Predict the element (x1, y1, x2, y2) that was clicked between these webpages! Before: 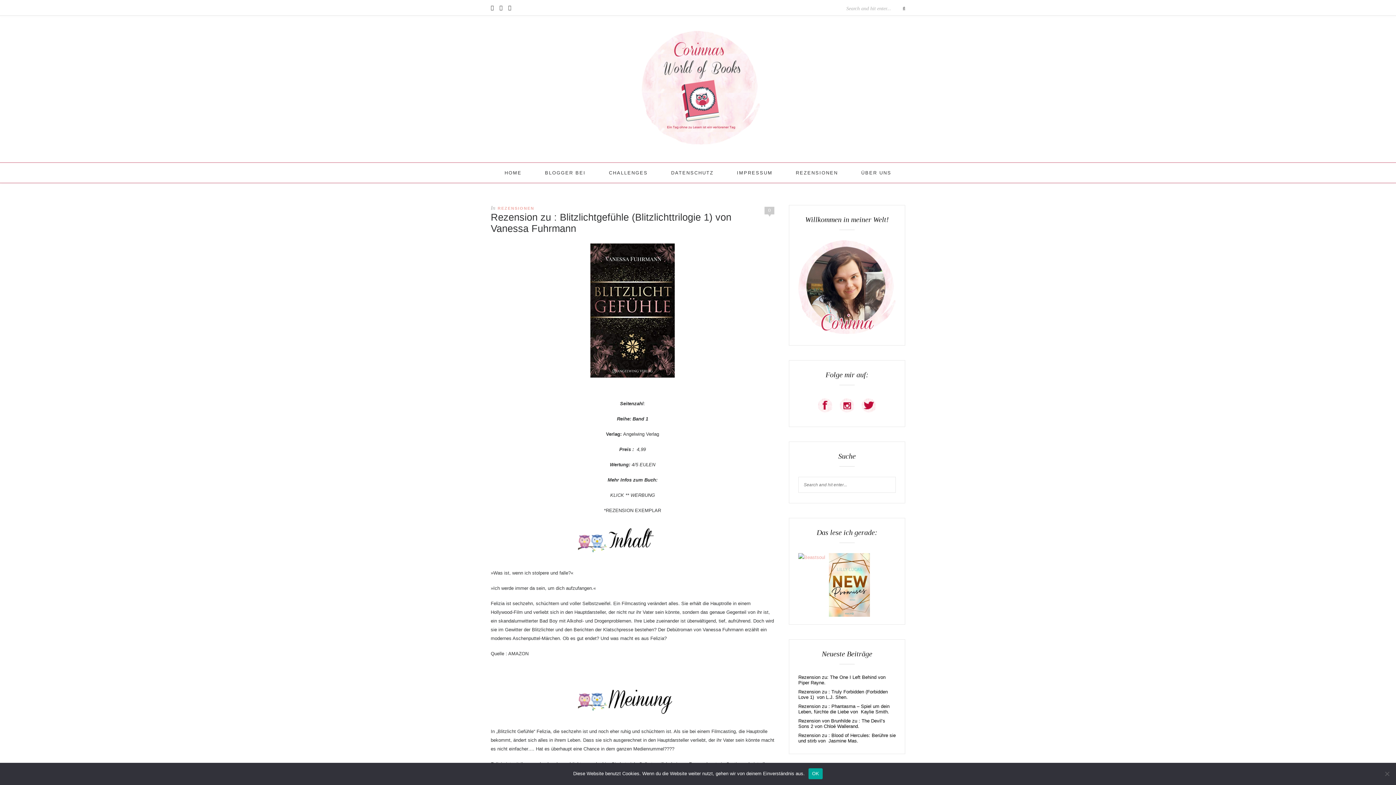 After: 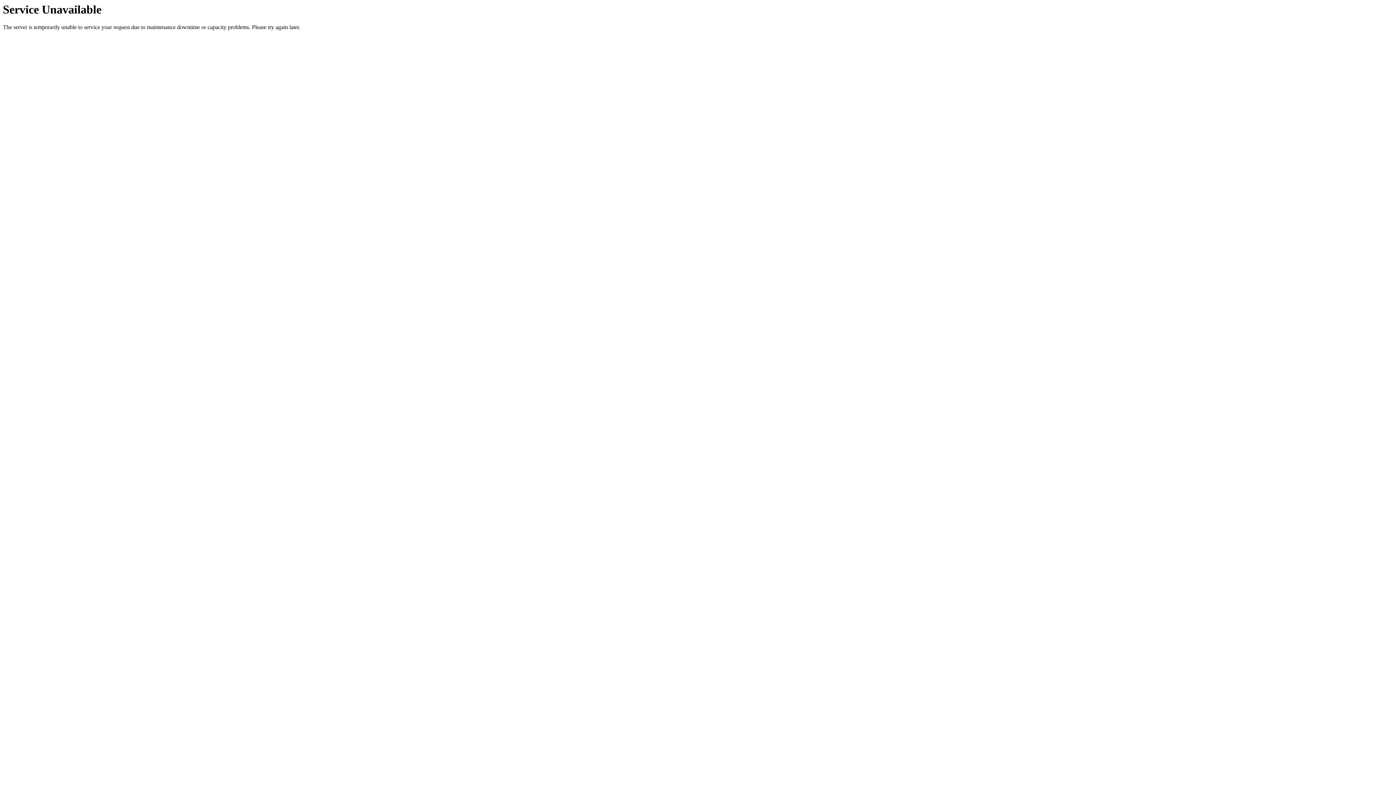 Action: label: BLOGGER BEI bbox: (545, 162, 585, 182)